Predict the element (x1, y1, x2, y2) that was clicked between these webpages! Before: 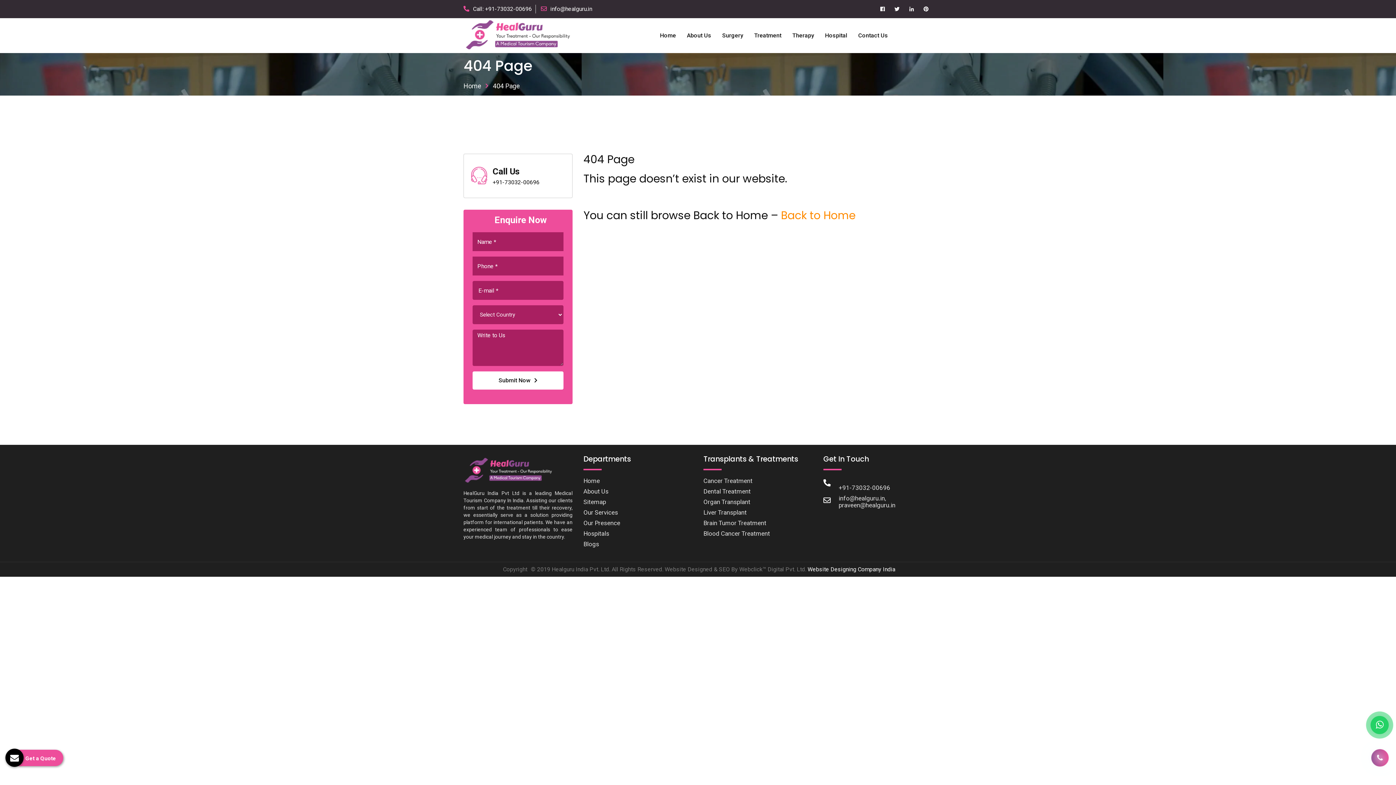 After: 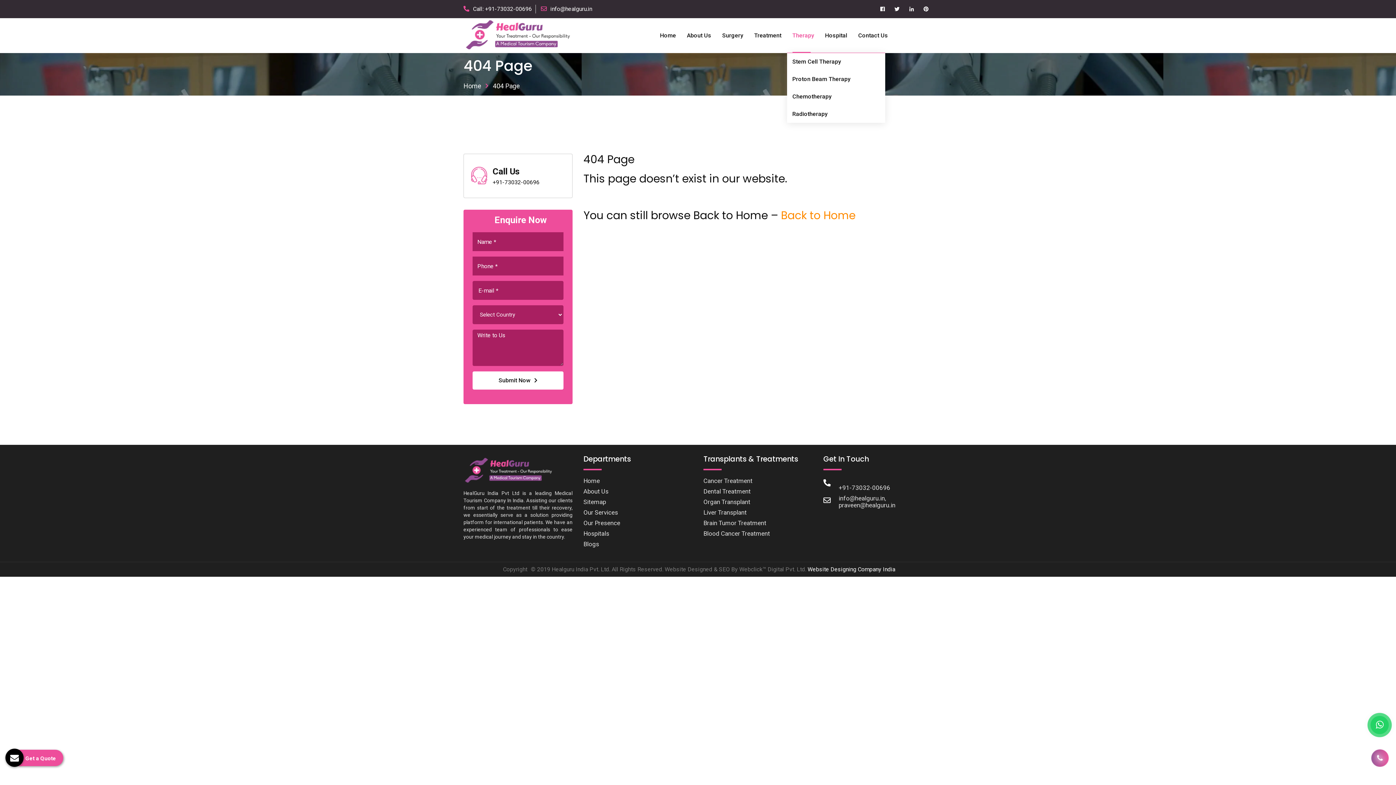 Action: bbox: (787, 18, 819, 52) label: Therapy